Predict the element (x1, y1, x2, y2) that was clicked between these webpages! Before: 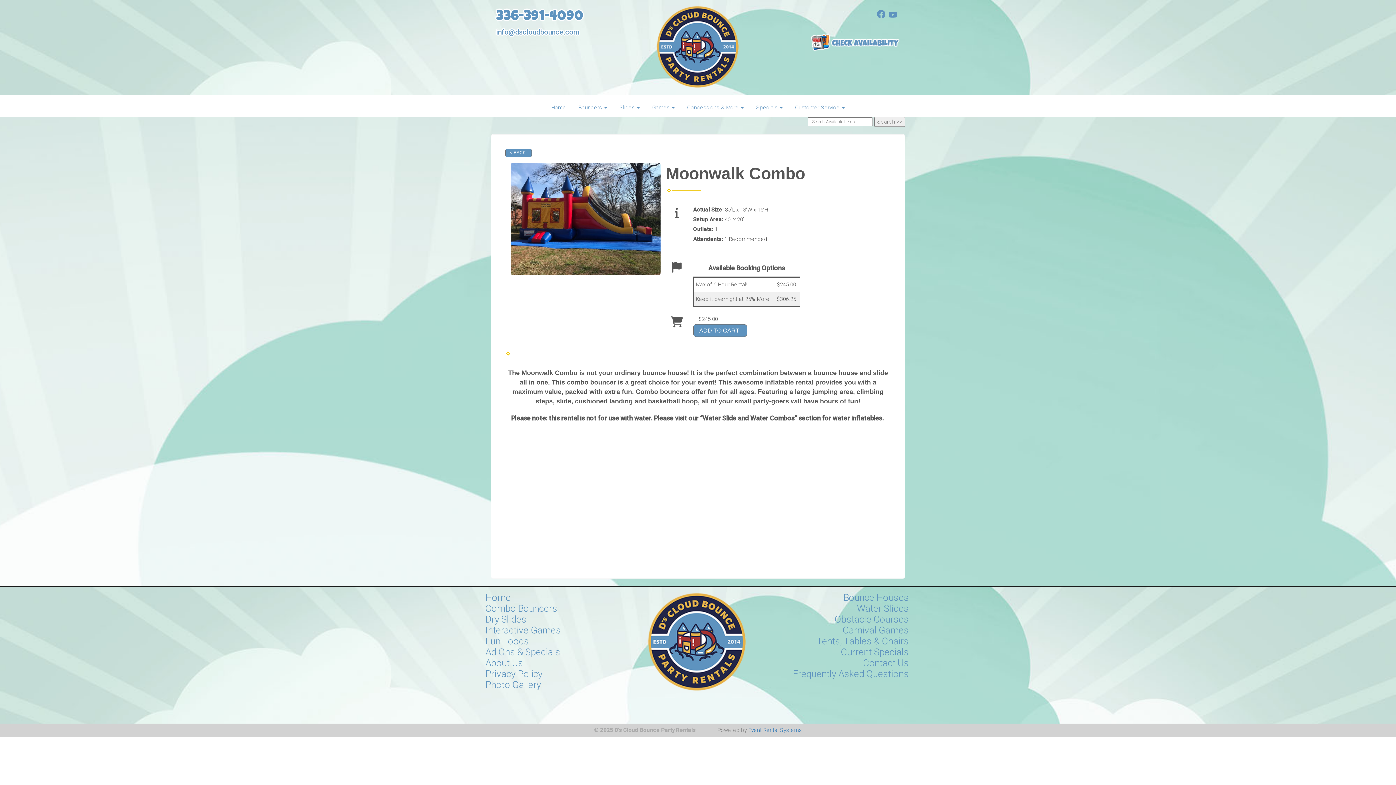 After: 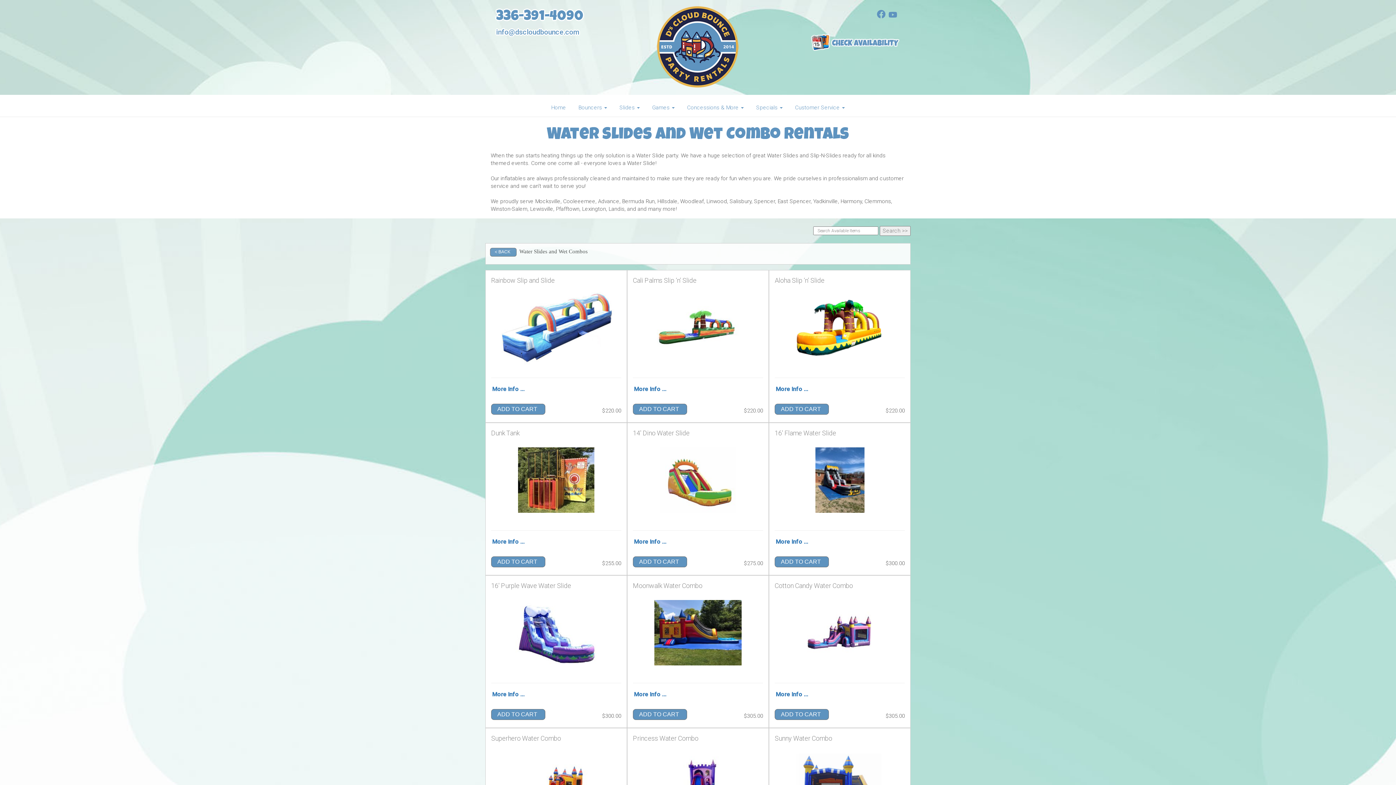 Action: label: Water Slides bbox: (857, 603, 909, 614)